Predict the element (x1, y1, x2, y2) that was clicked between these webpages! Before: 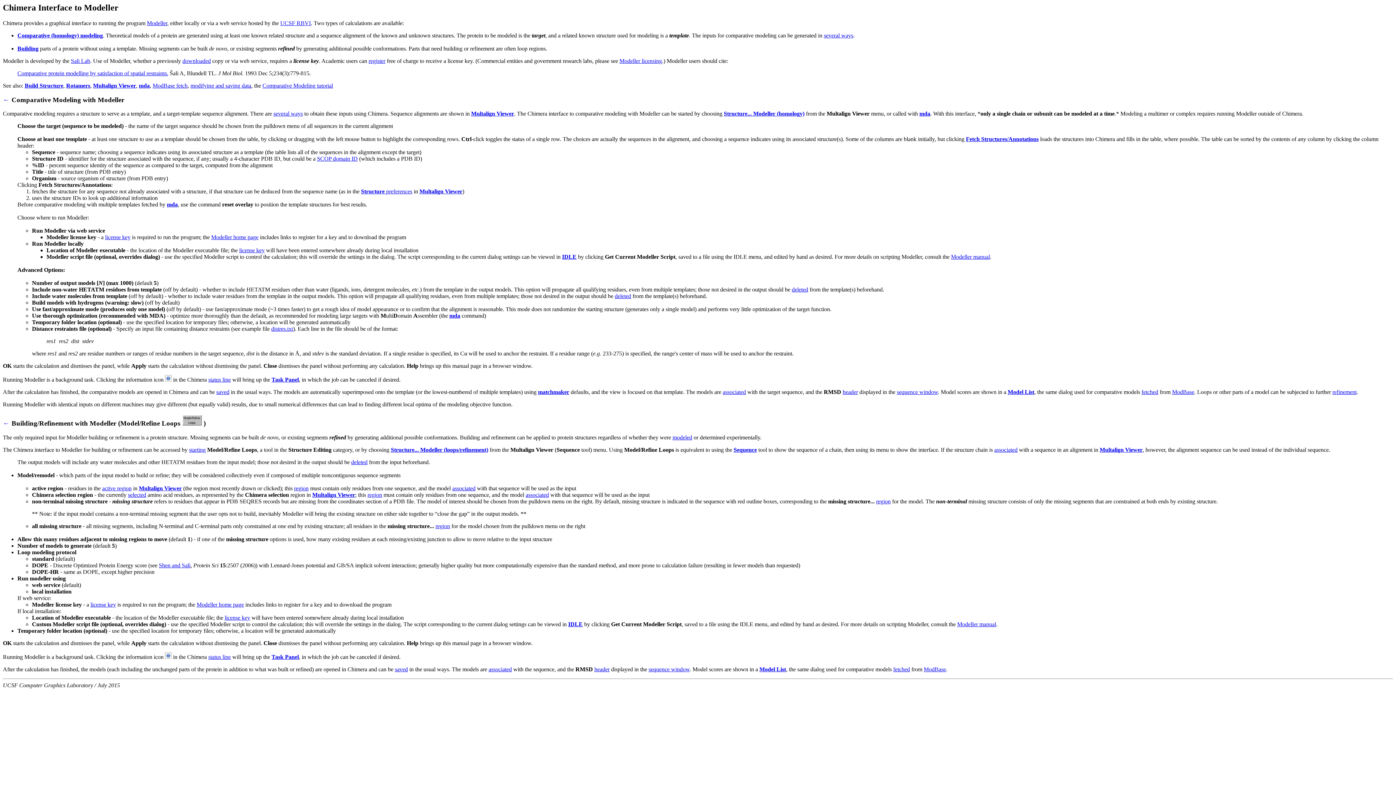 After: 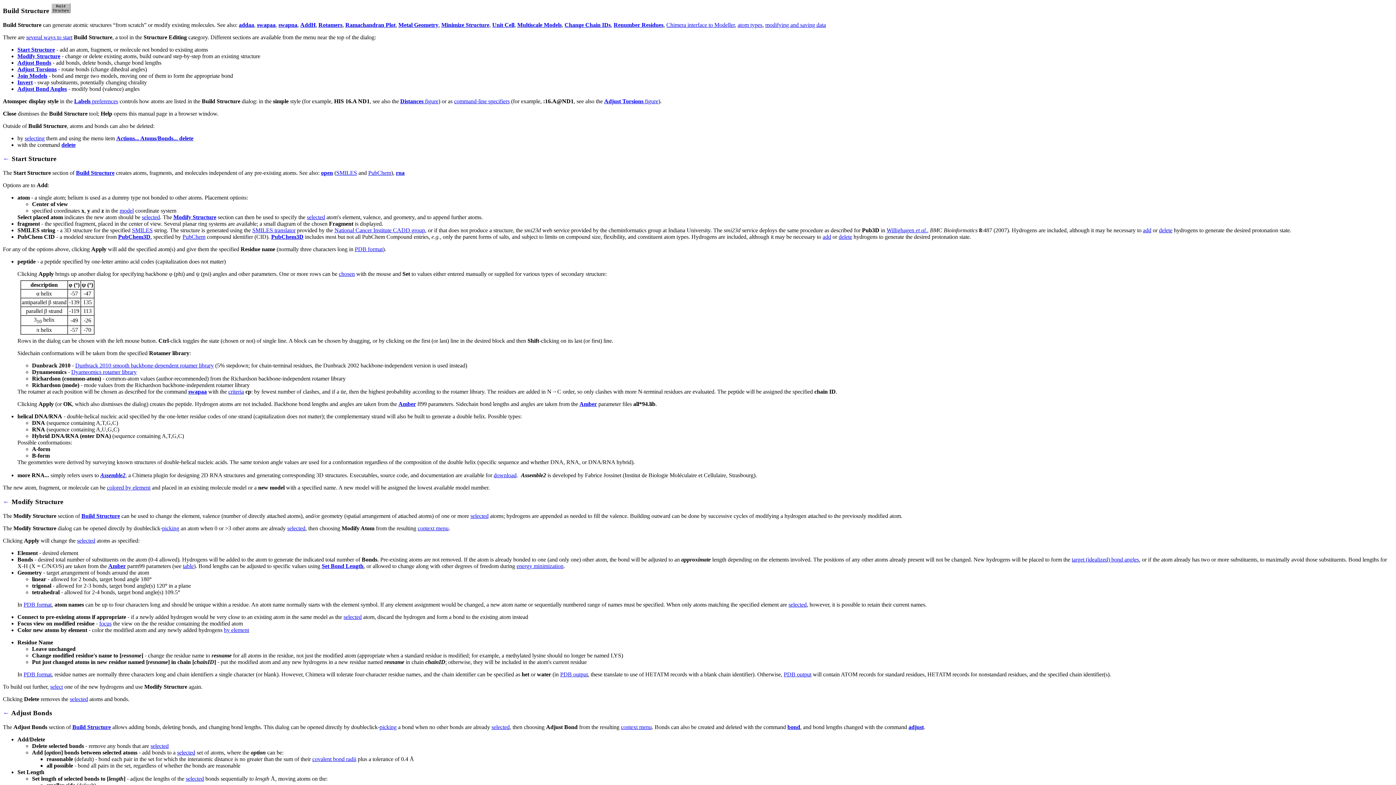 Action: bbox: (24, 82, 63, 88) label: Build Structure